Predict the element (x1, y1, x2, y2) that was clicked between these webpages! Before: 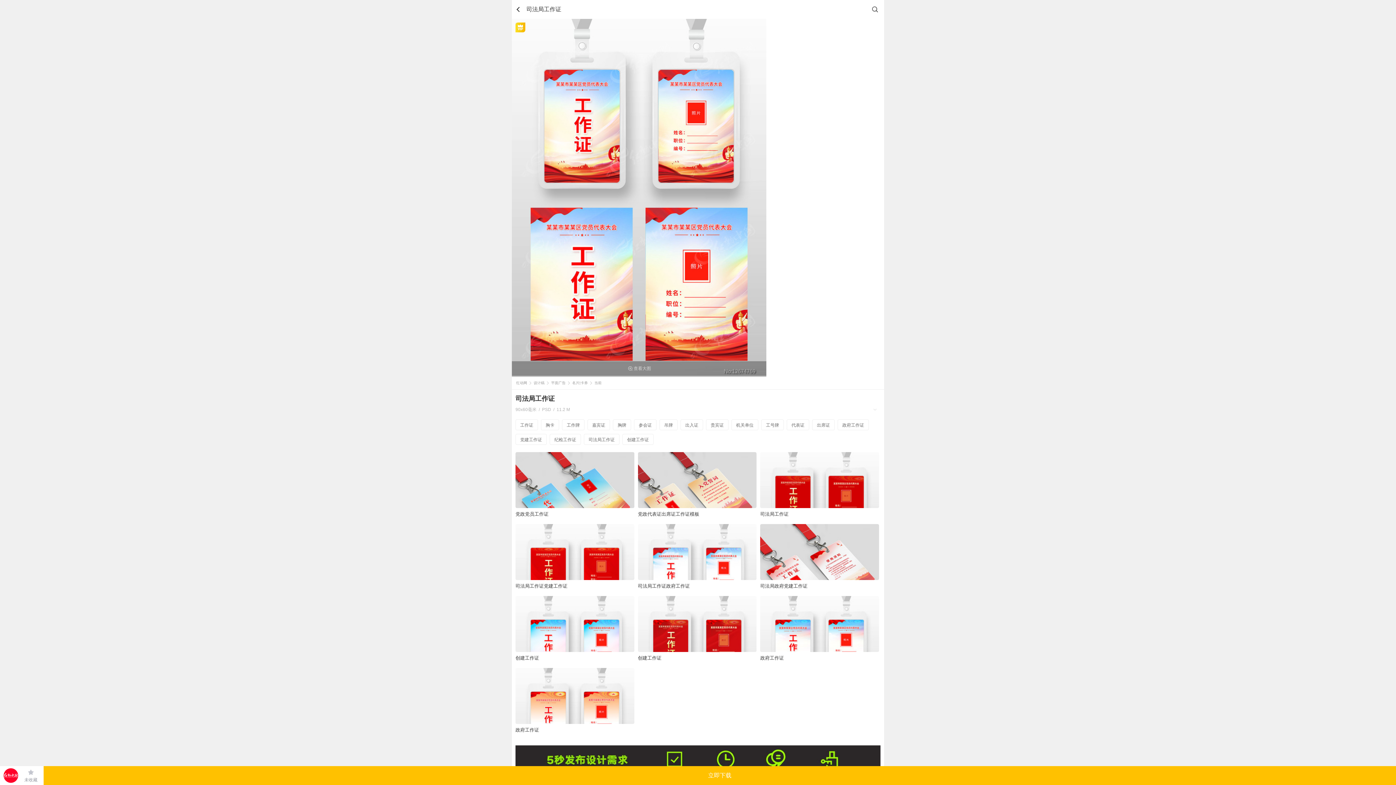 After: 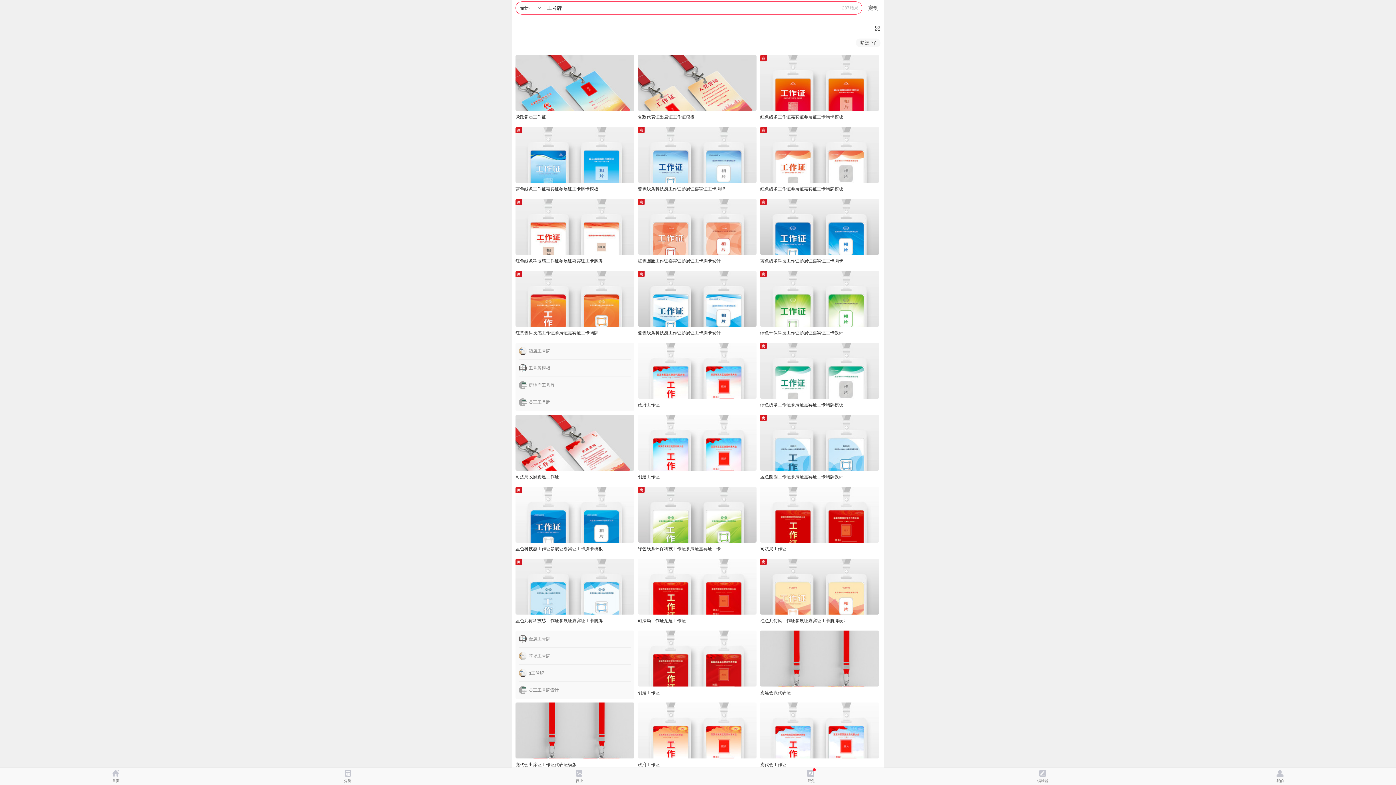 Action: bbox: (761, 419, 784, 430) label: 工号牌